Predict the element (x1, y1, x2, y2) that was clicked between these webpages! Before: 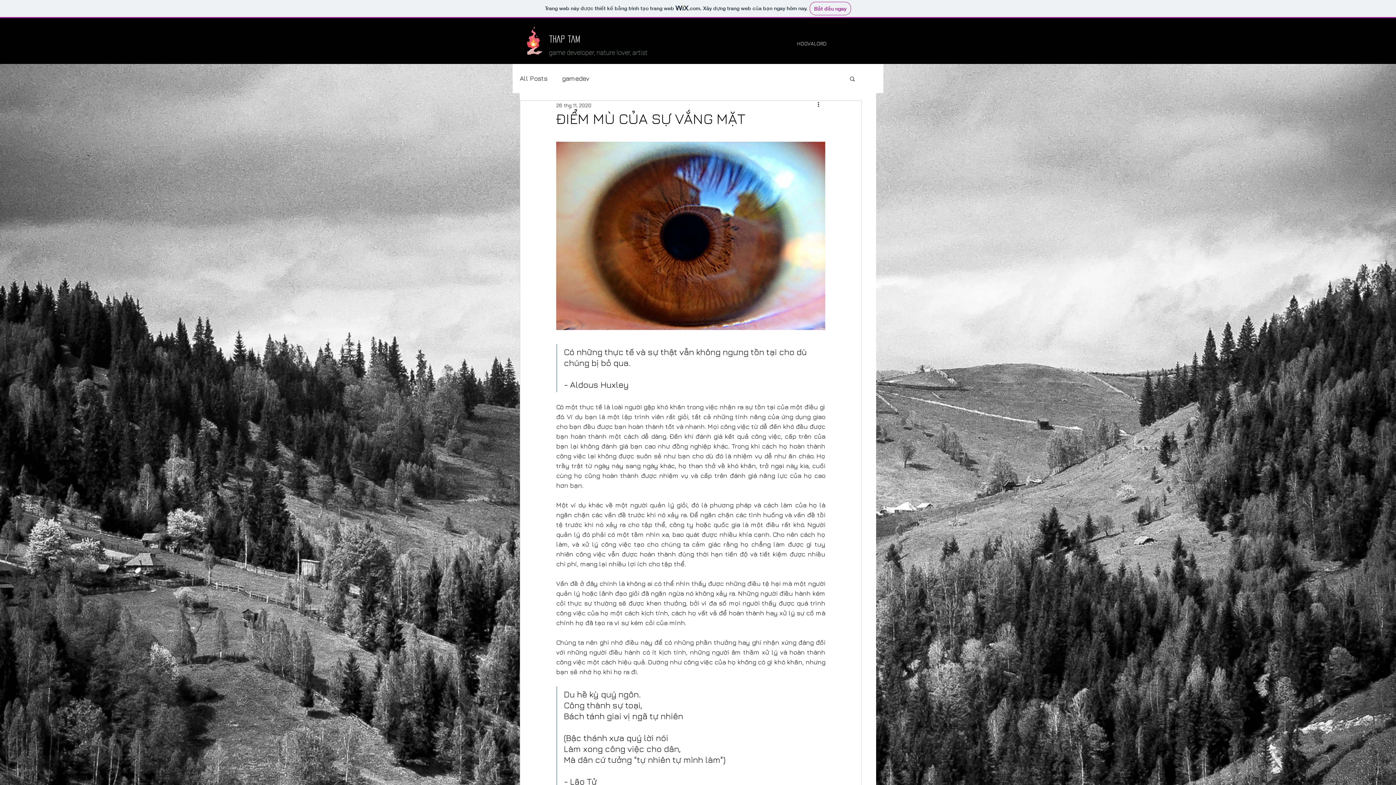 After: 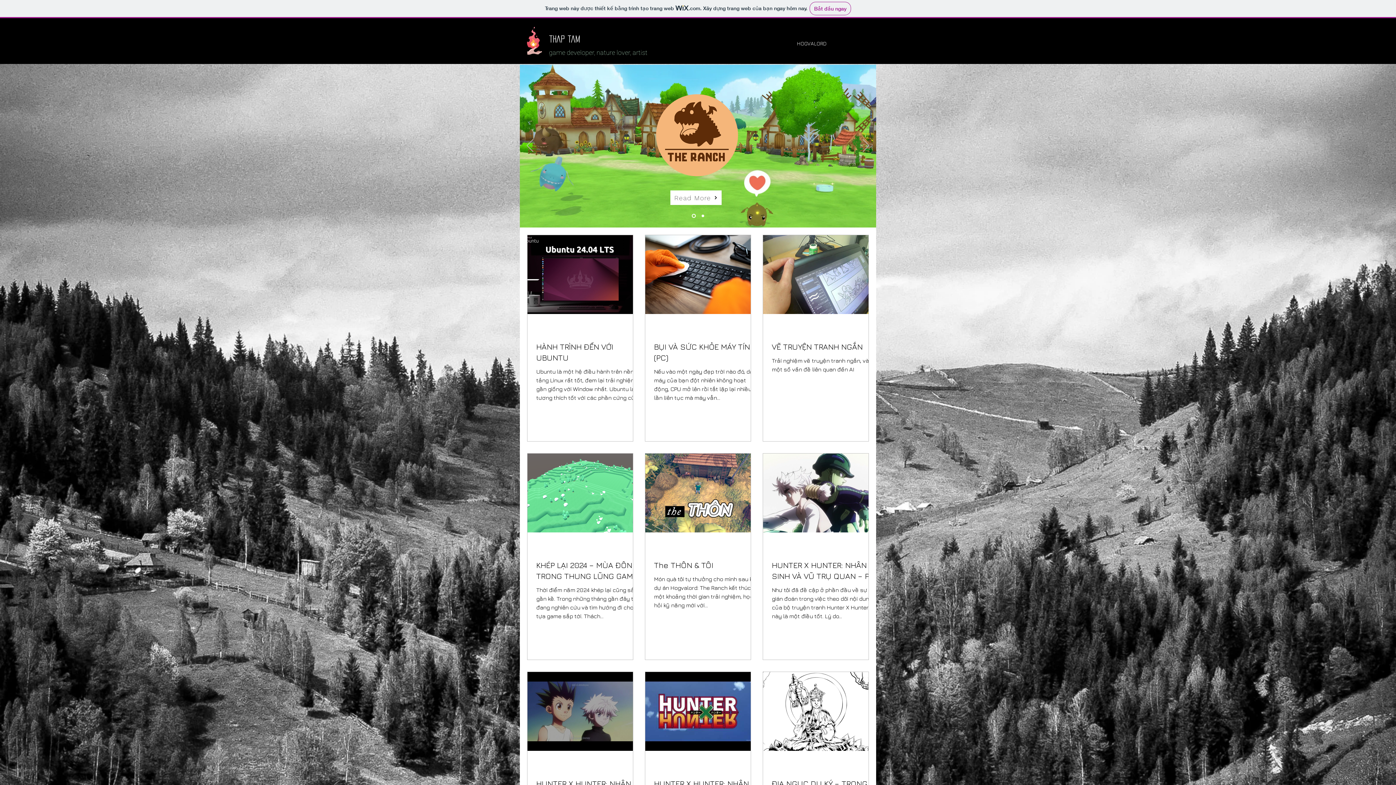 Action: label: game developer, nature lover, artist bbox: (549, 49, 647, 56)